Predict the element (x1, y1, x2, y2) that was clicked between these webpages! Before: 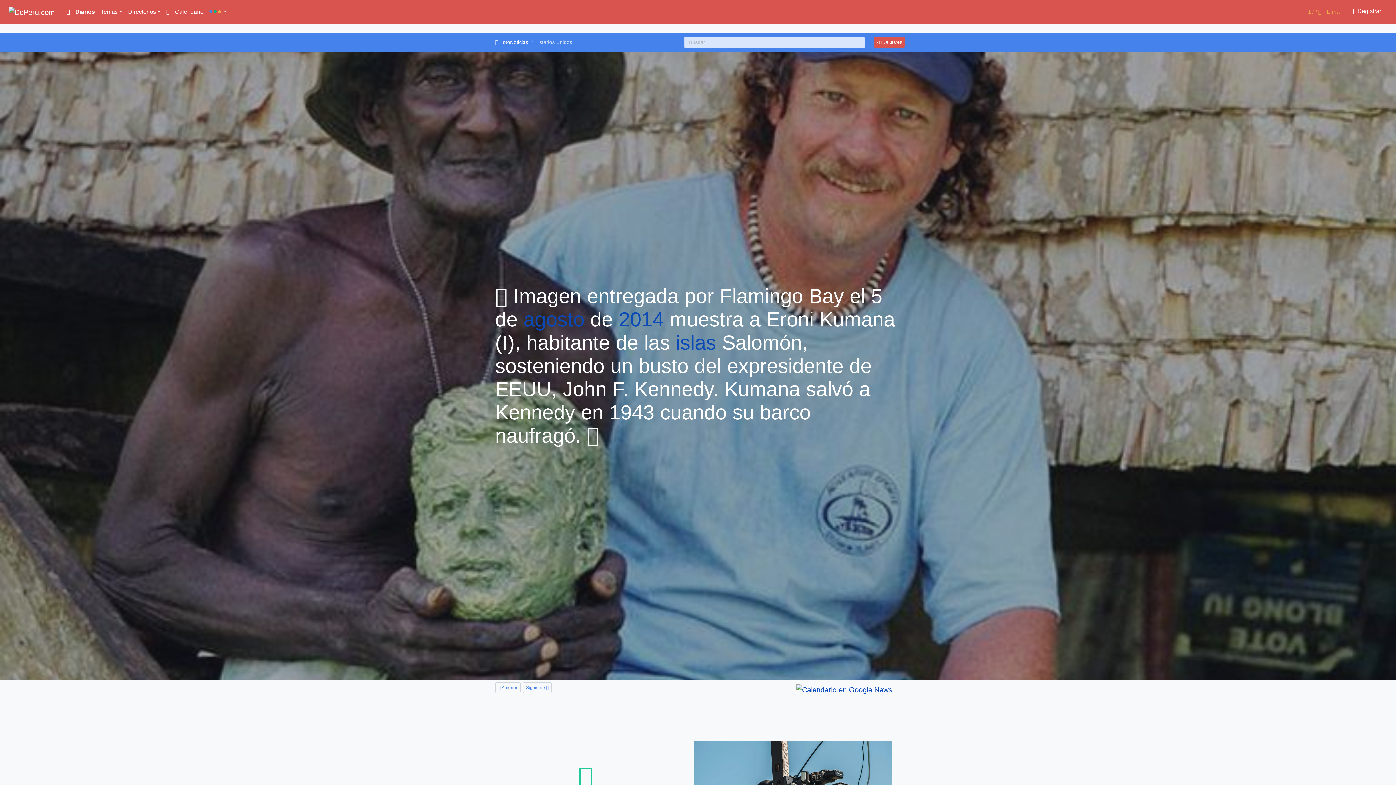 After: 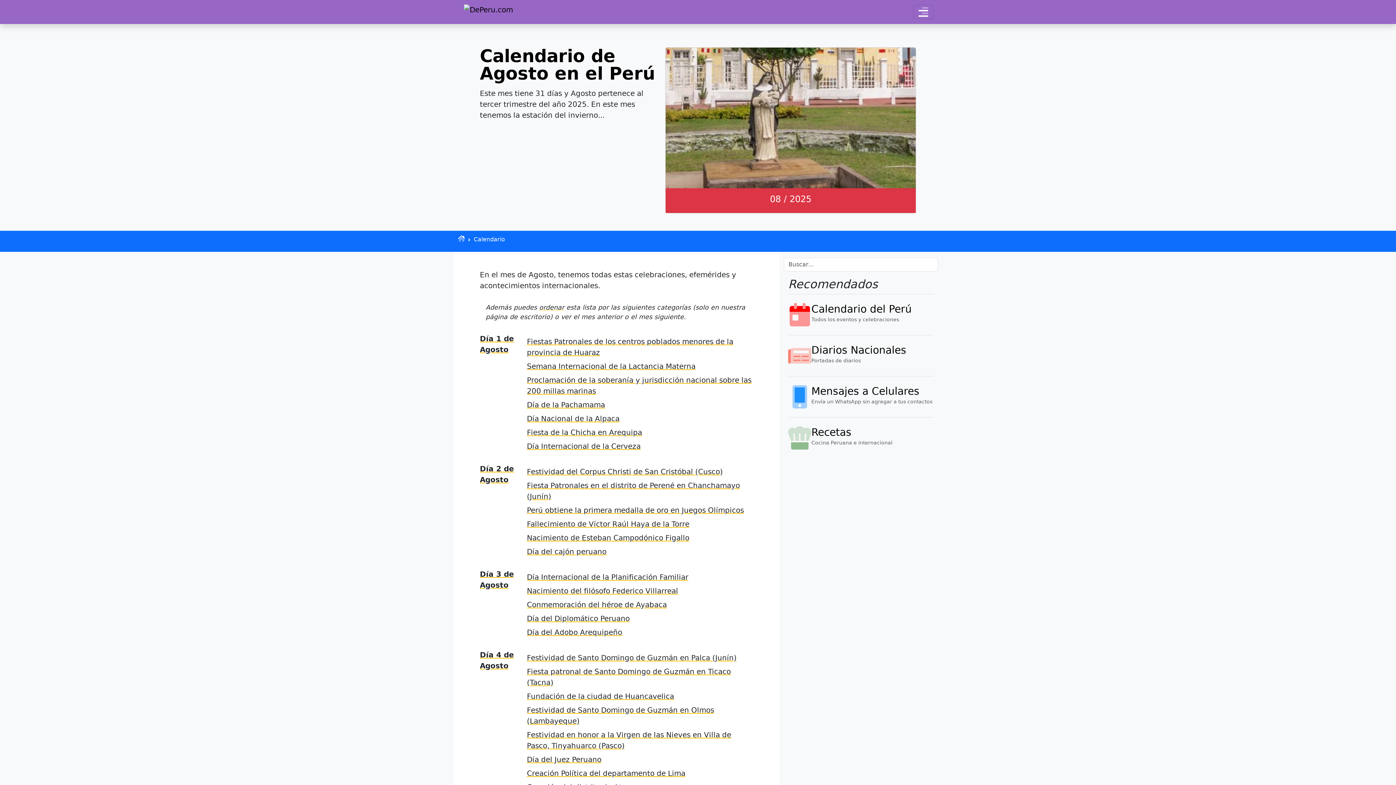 Action: label: agosto bbox: (523, 307, 584, 330)